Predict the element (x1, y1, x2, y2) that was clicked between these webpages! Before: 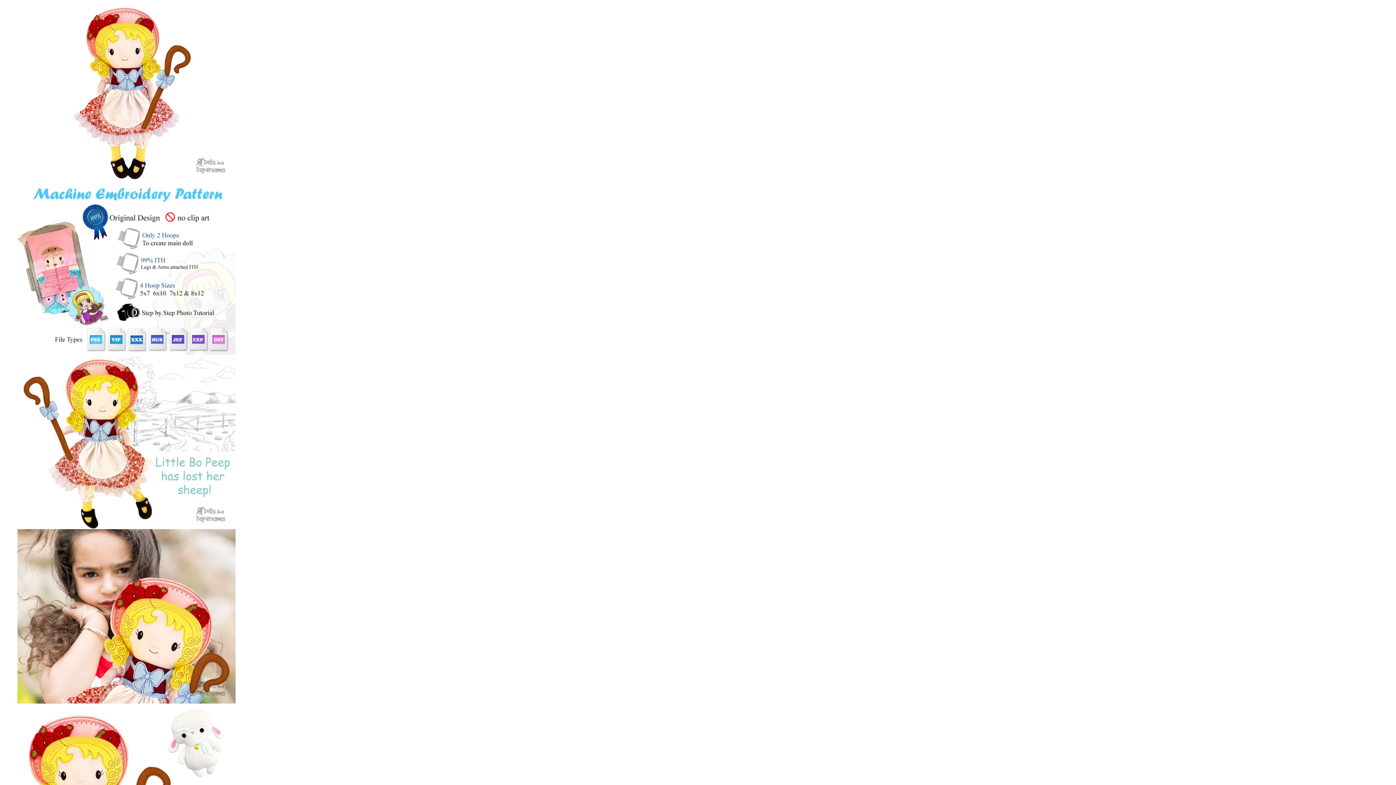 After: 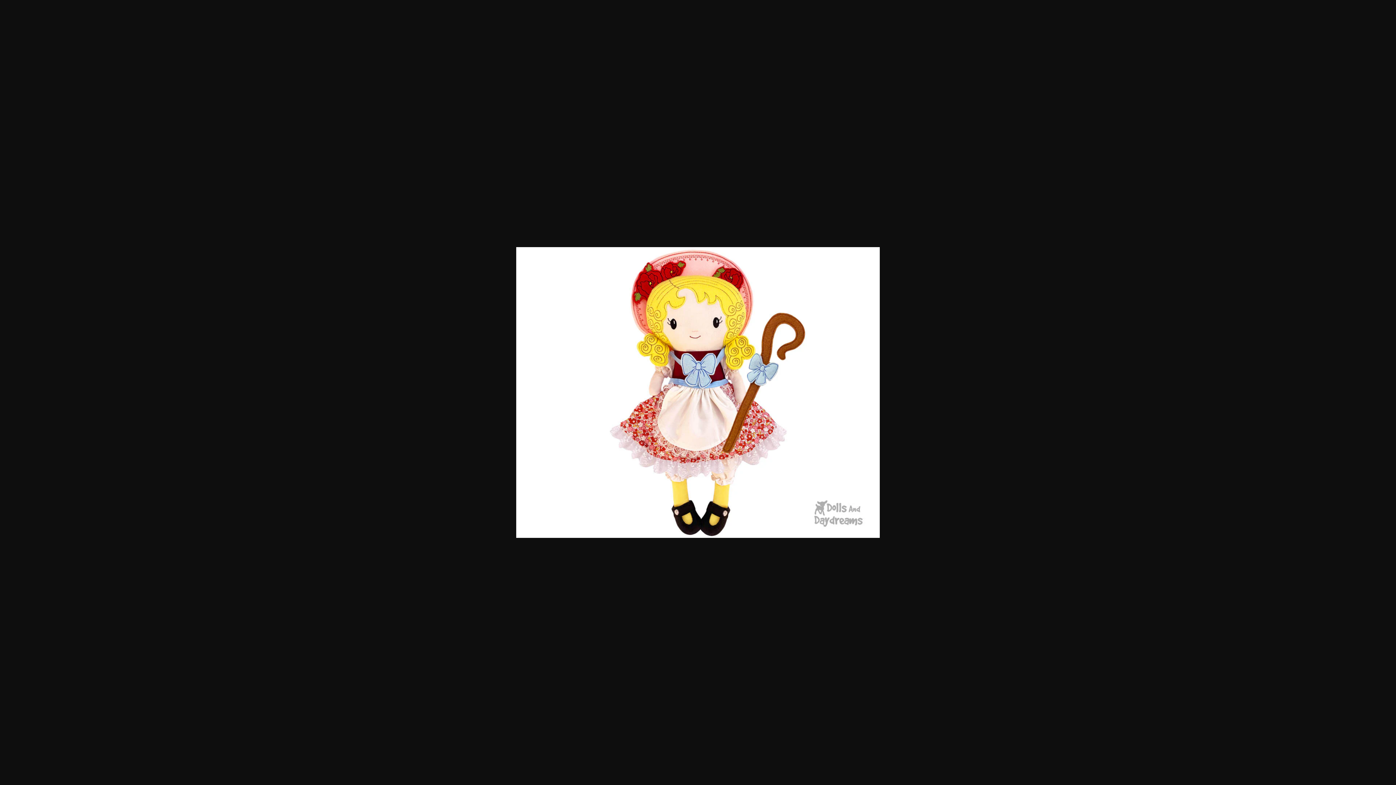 Action: bbox: (17, 175, 235, 181)